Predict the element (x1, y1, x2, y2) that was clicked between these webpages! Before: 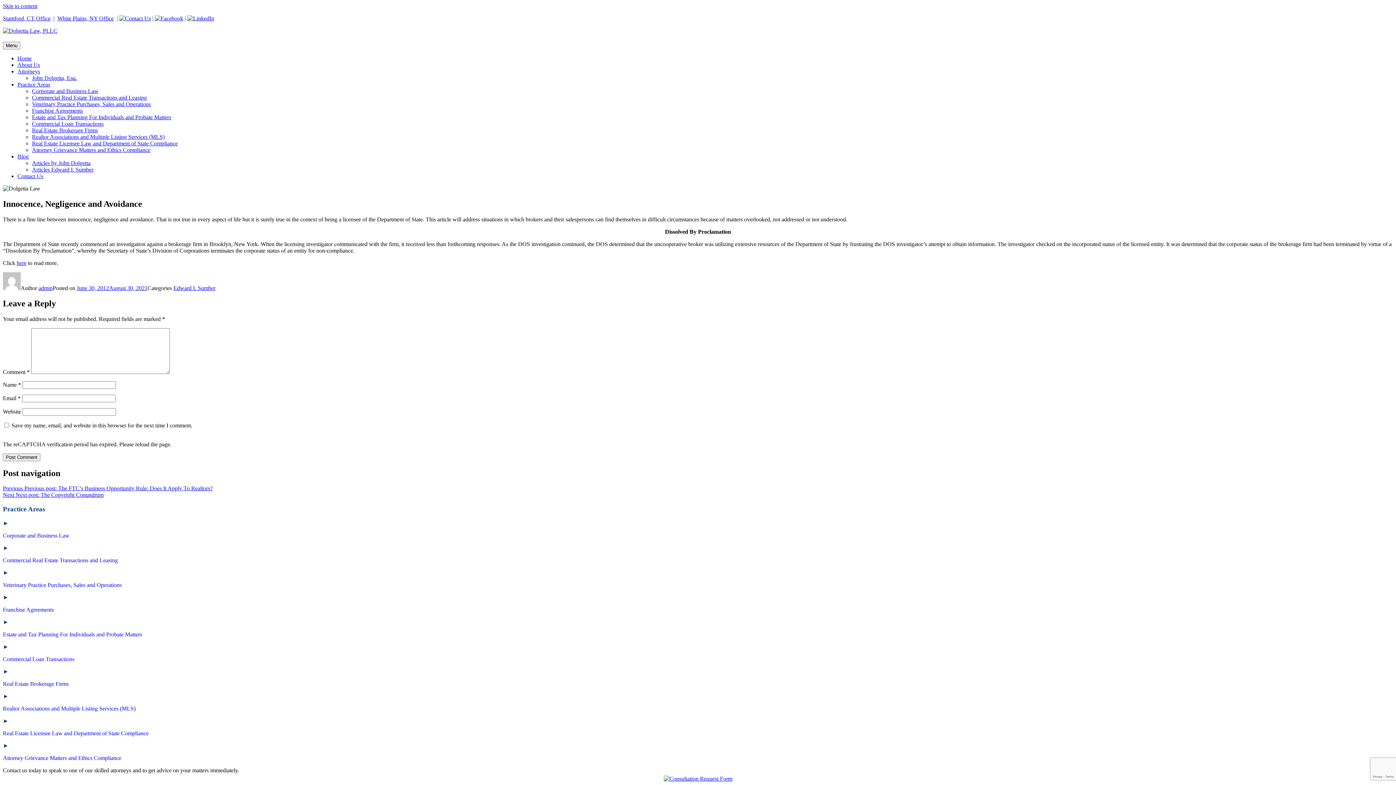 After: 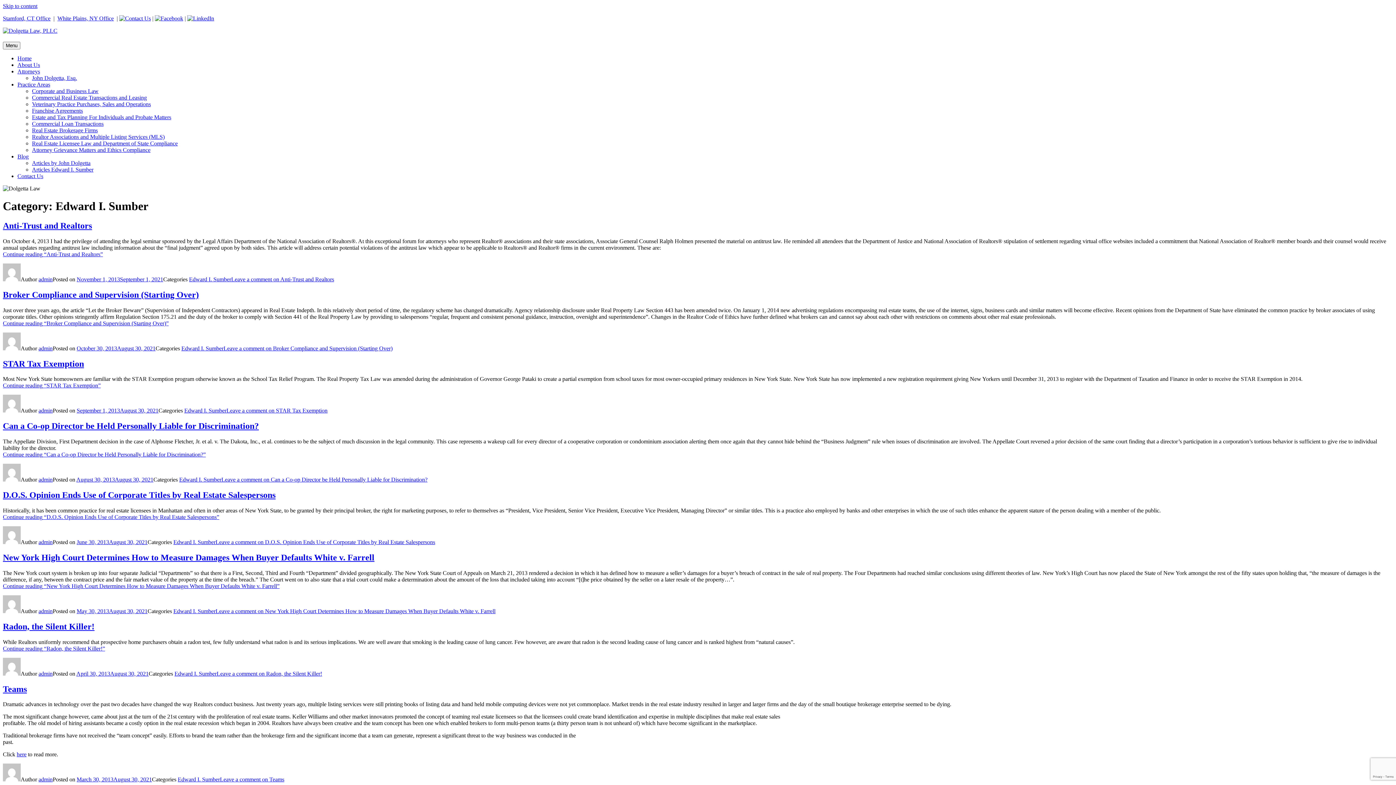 Action: bbox: (32, 166, 93, 172) label: Articles Edward I. Sumber